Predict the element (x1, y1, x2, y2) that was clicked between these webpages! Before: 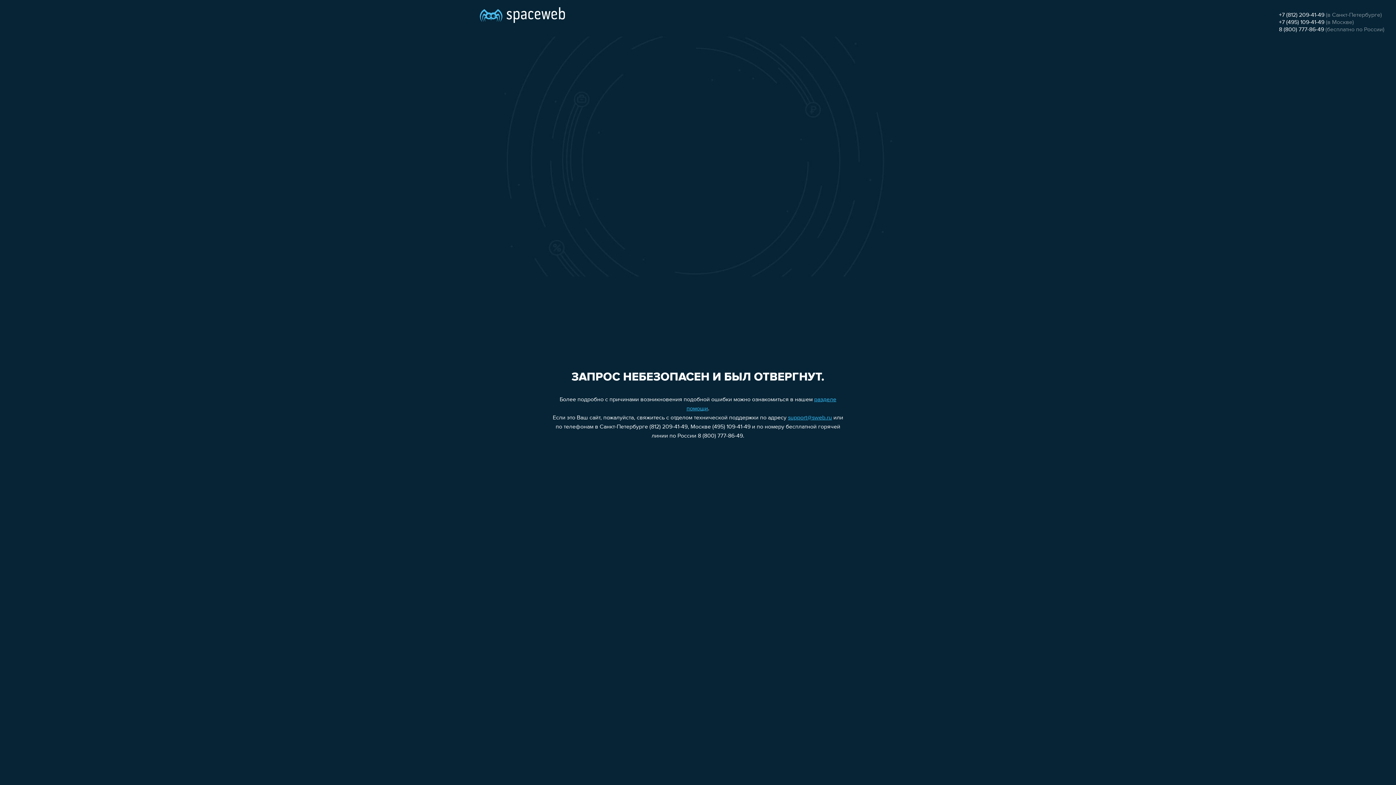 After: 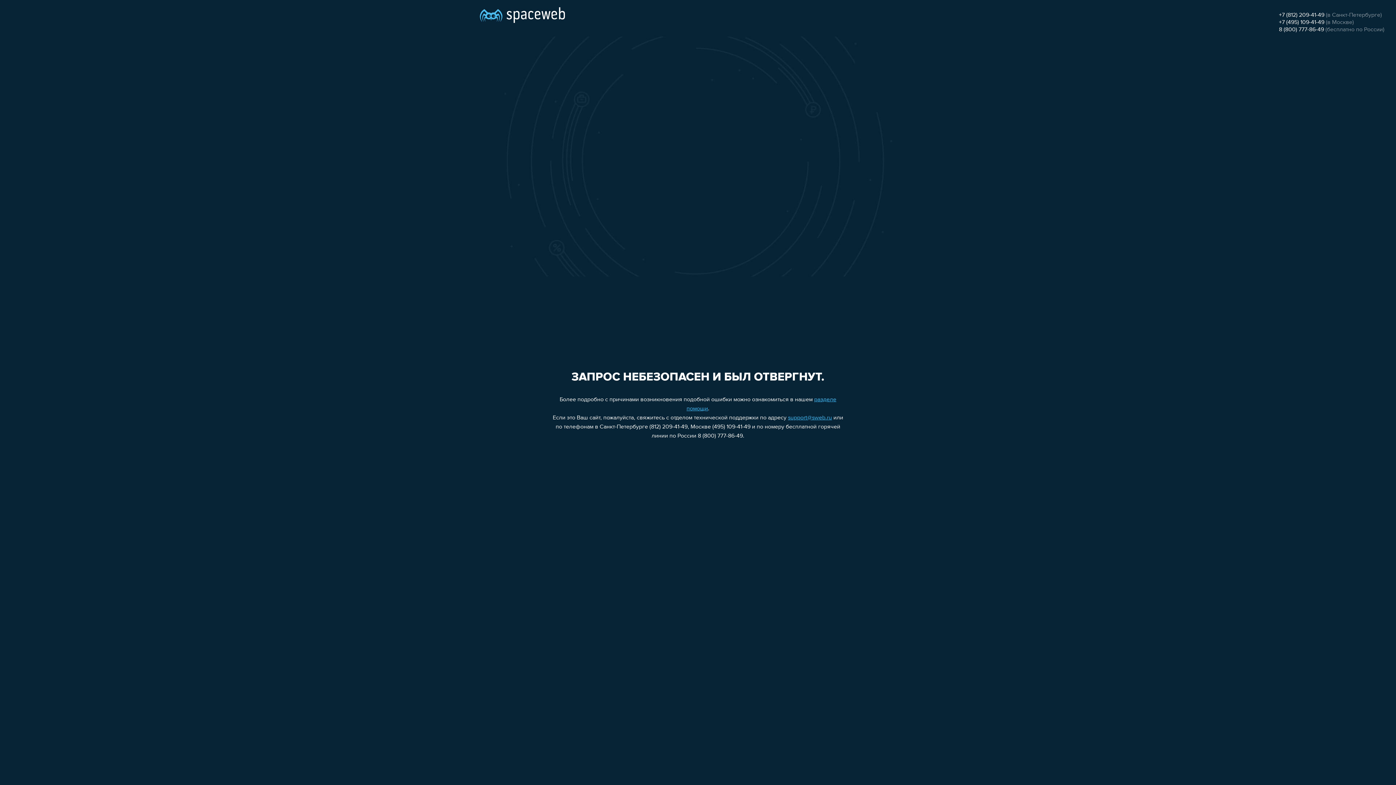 Action: bbox: (788, 415, 832, 421) label: support@sweb.ru